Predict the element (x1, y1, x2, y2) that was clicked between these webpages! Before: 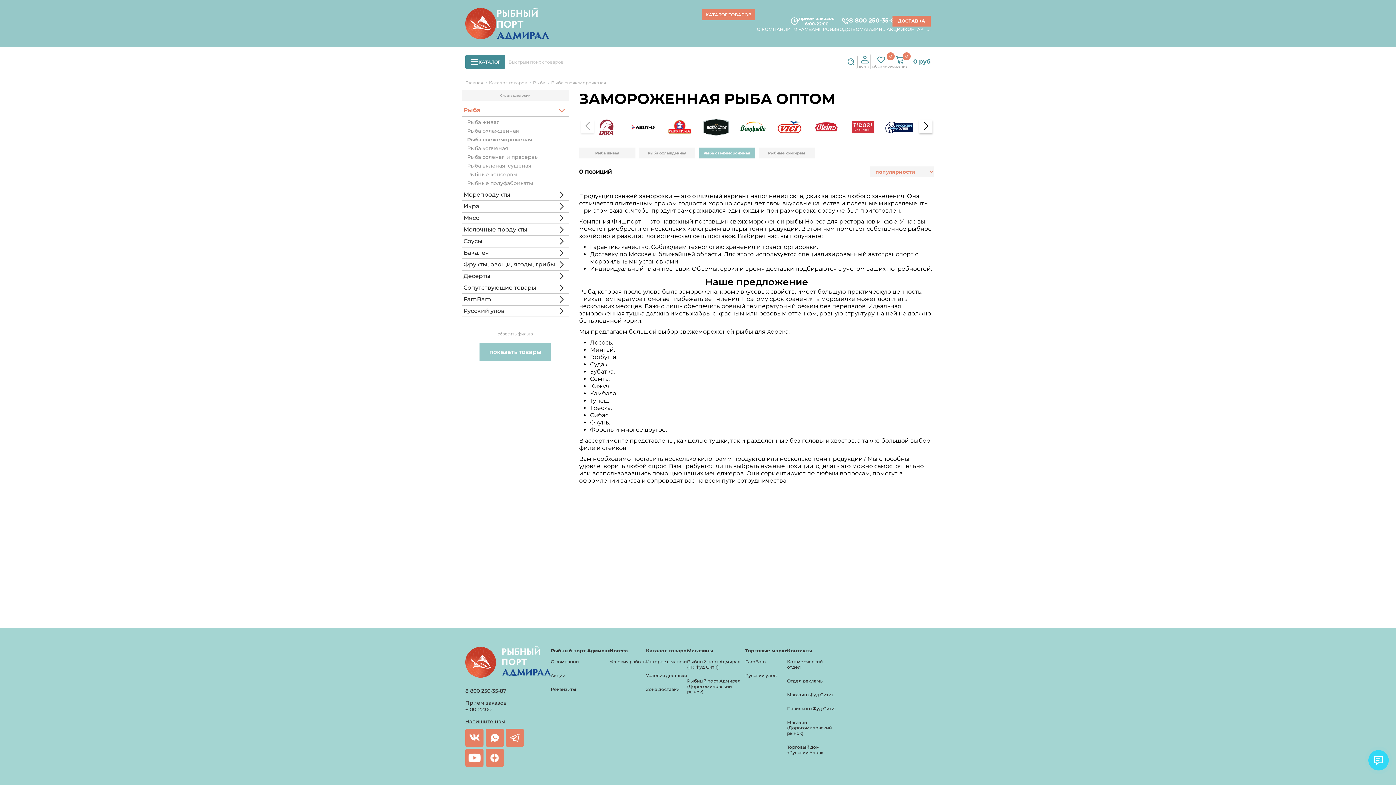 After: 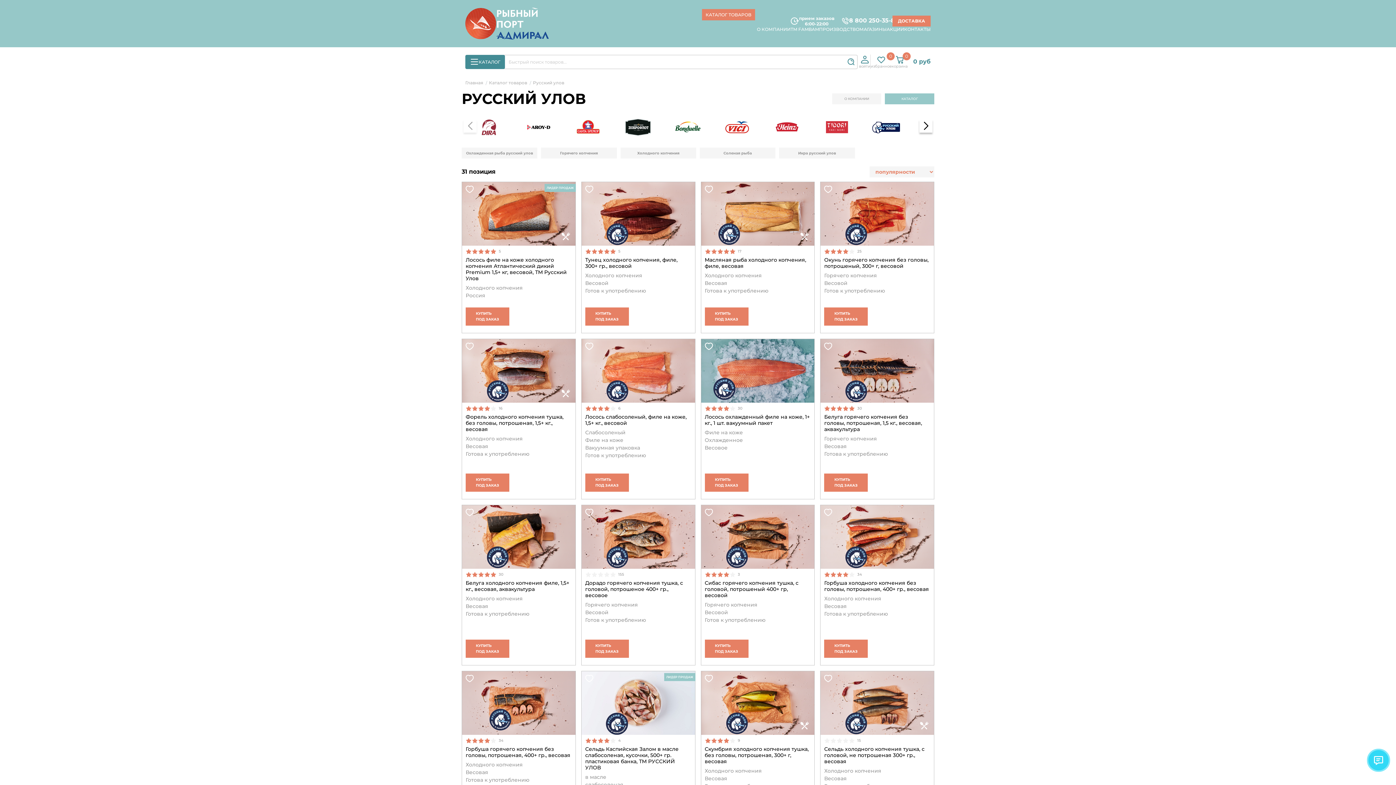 Action: bbox: (461, 305, 569, 317) label: Русский улов